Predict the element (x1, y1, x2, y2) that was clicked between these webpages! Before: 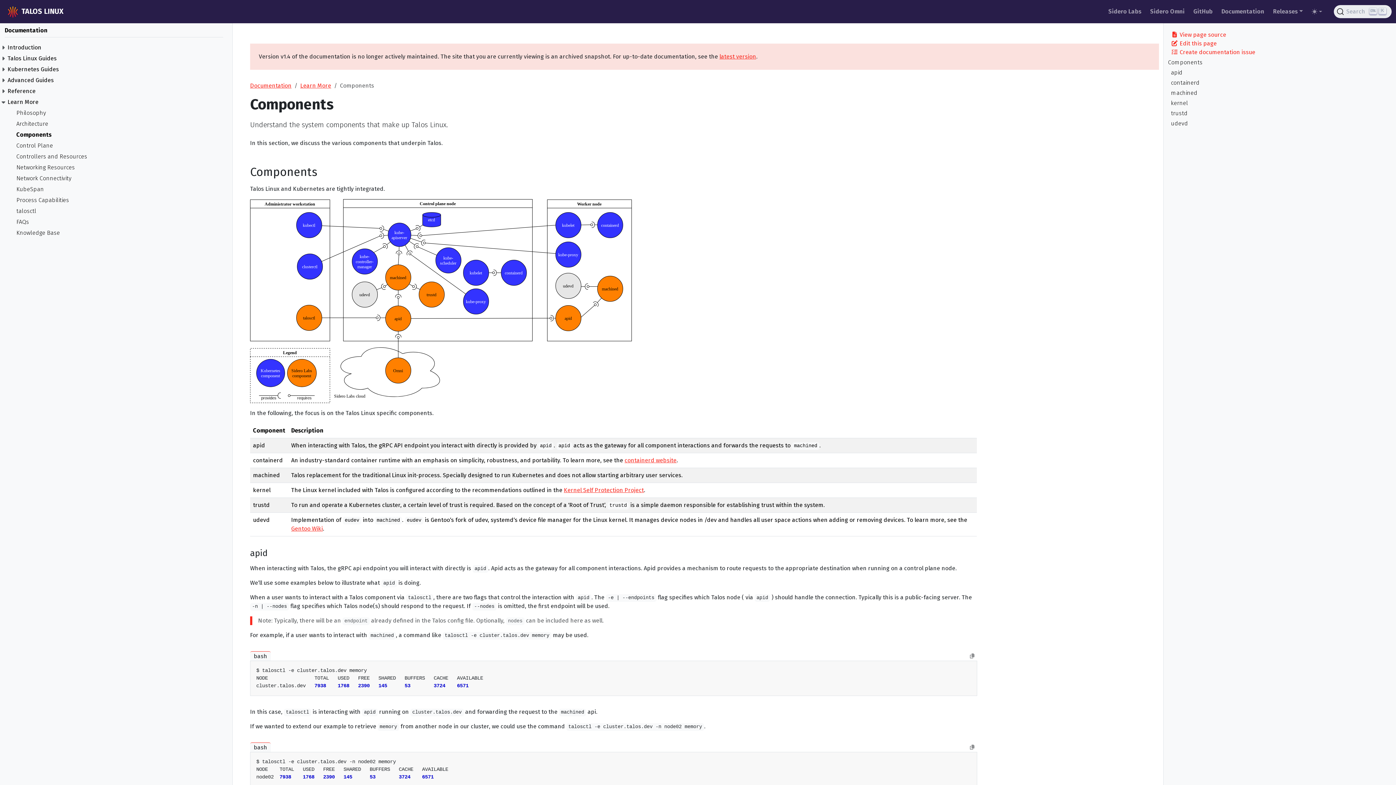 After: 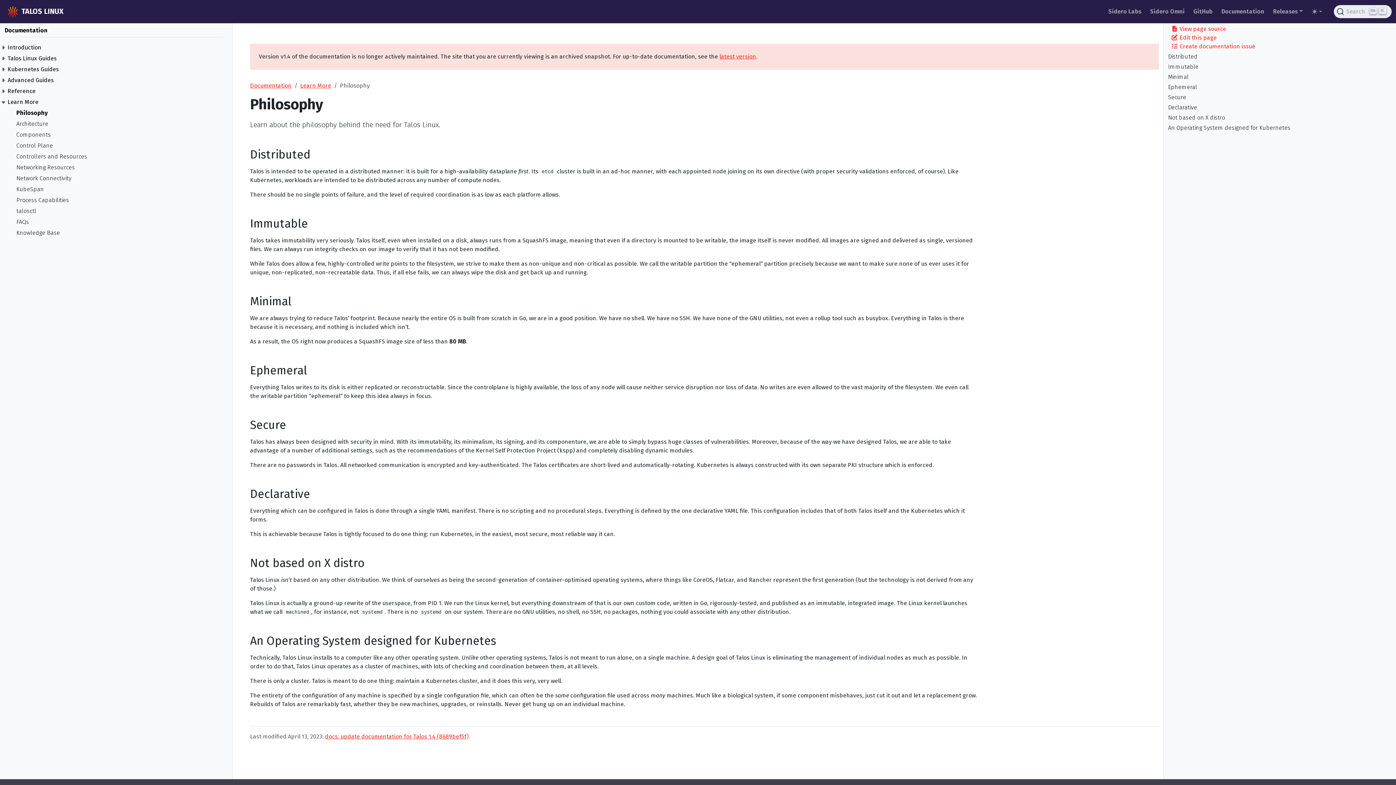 Action: label: Philosophy bbox: (16, 108, 223, 119)